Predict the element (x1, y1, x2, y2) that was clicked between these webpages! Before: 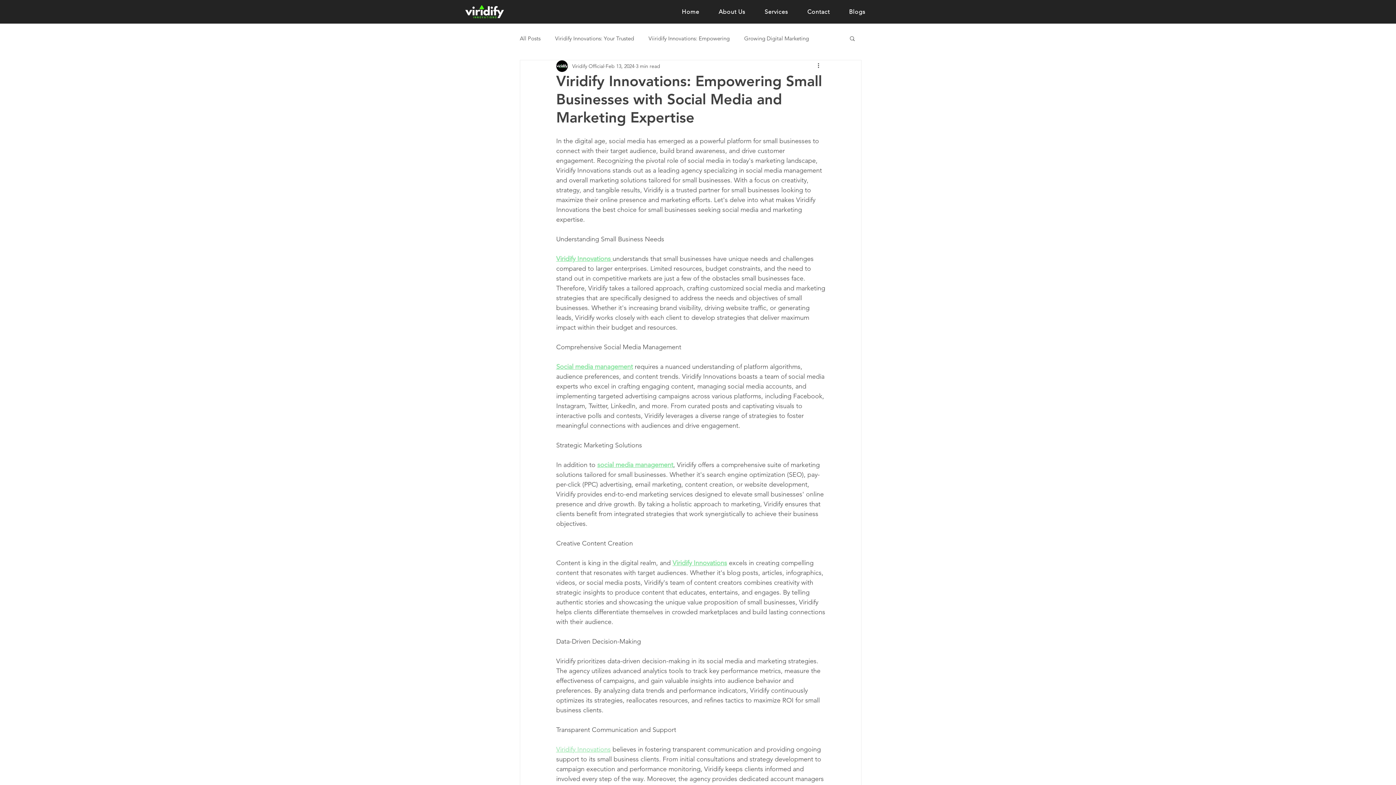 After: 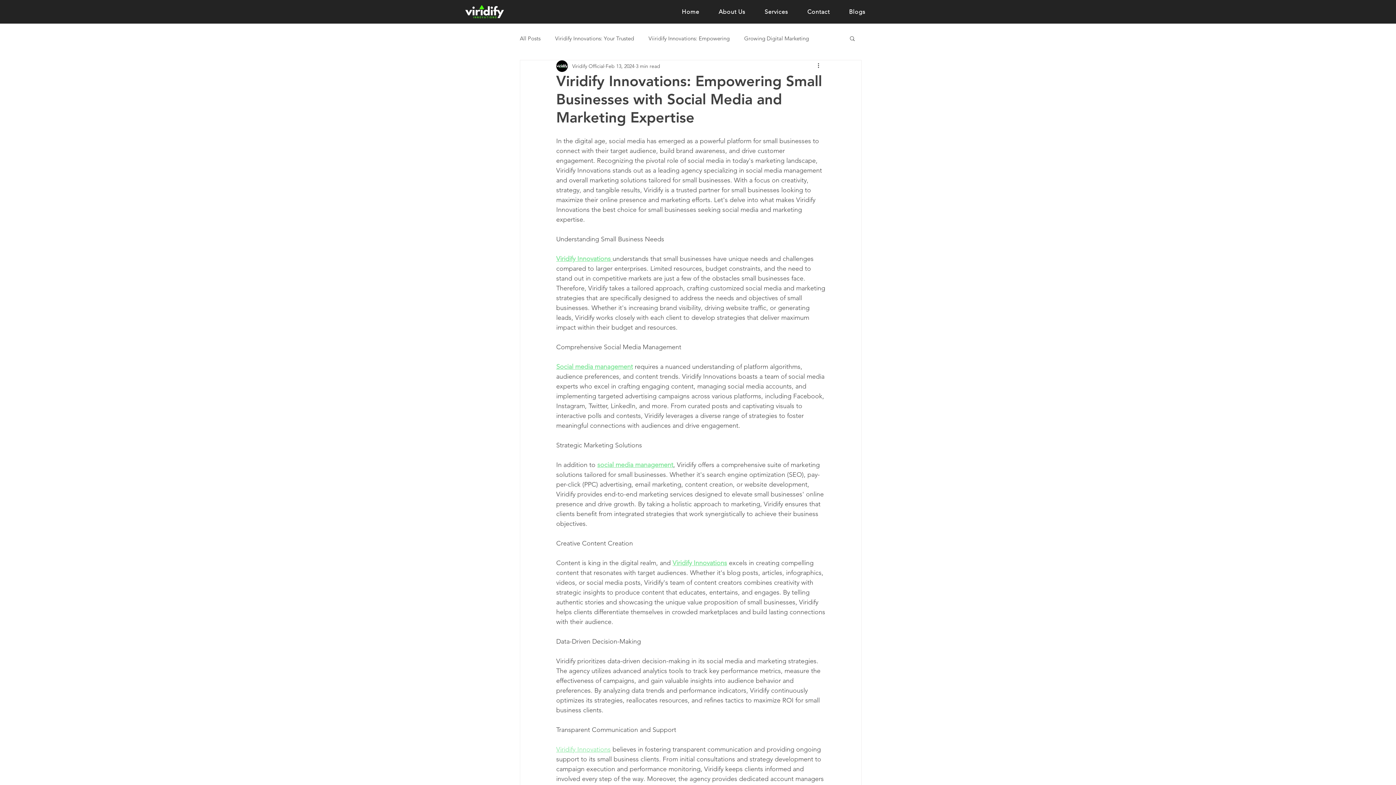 Action: bbox: (756, 4, 796, 18) label: Services